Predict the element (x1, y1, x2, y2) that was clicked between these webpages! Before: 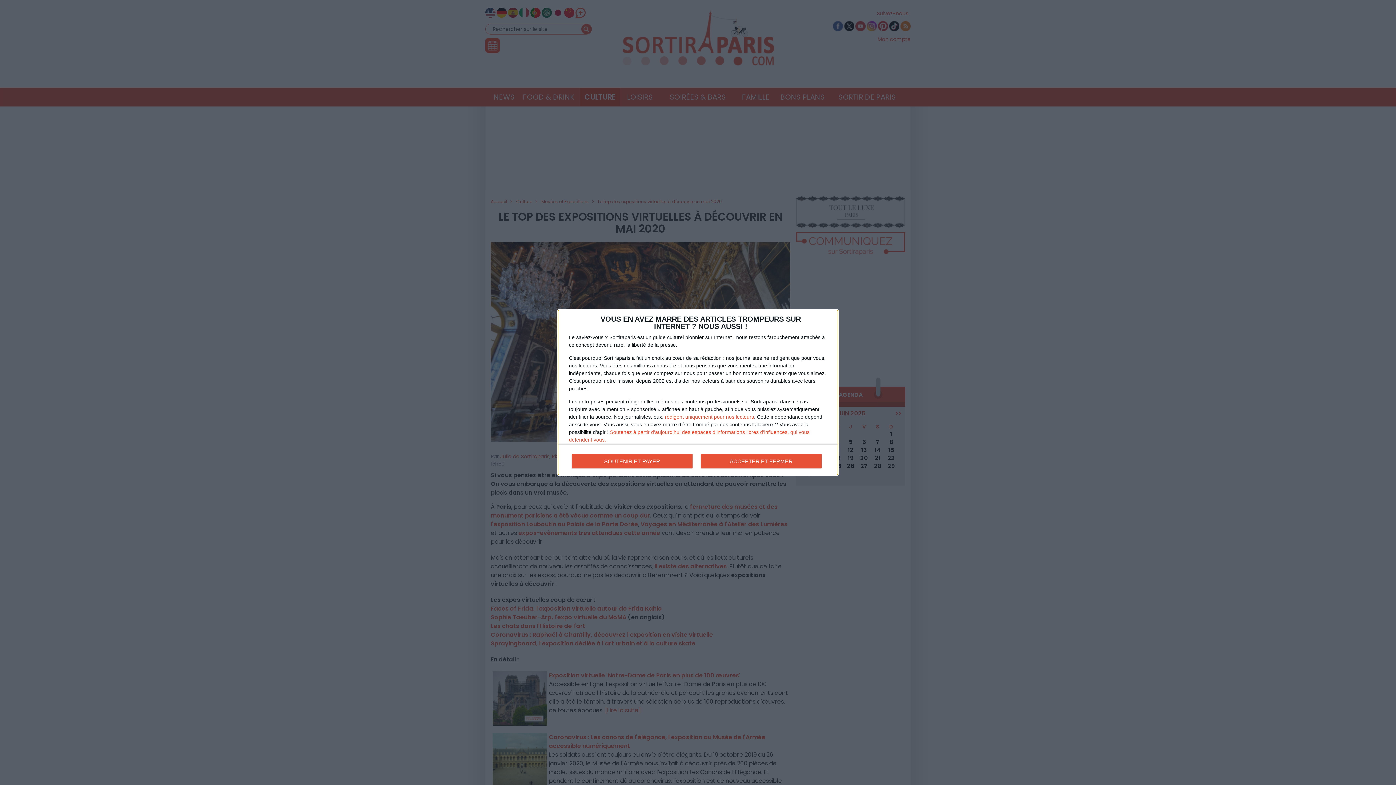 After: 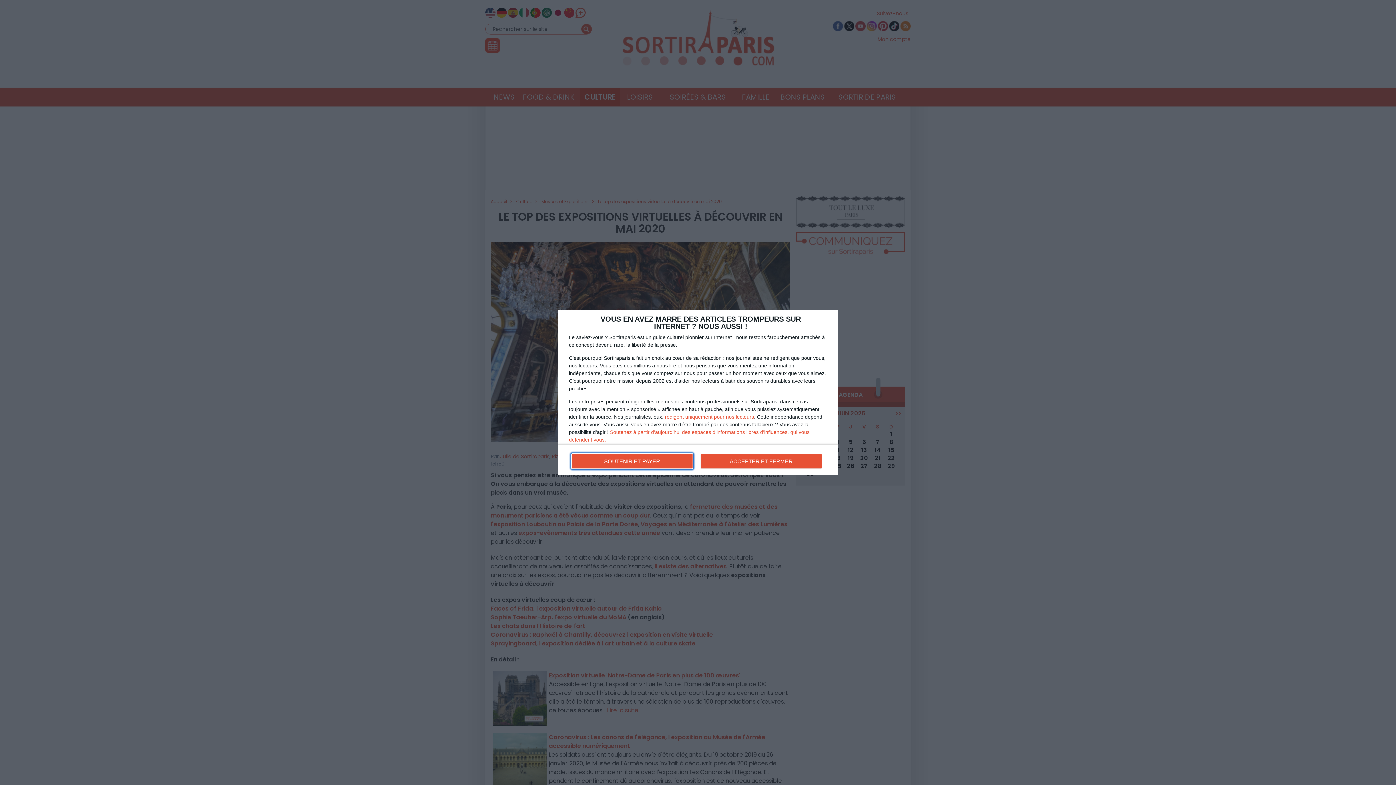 Action: label: SOUTENIR ET PAYER bbox: (571, 454, 692, 468)